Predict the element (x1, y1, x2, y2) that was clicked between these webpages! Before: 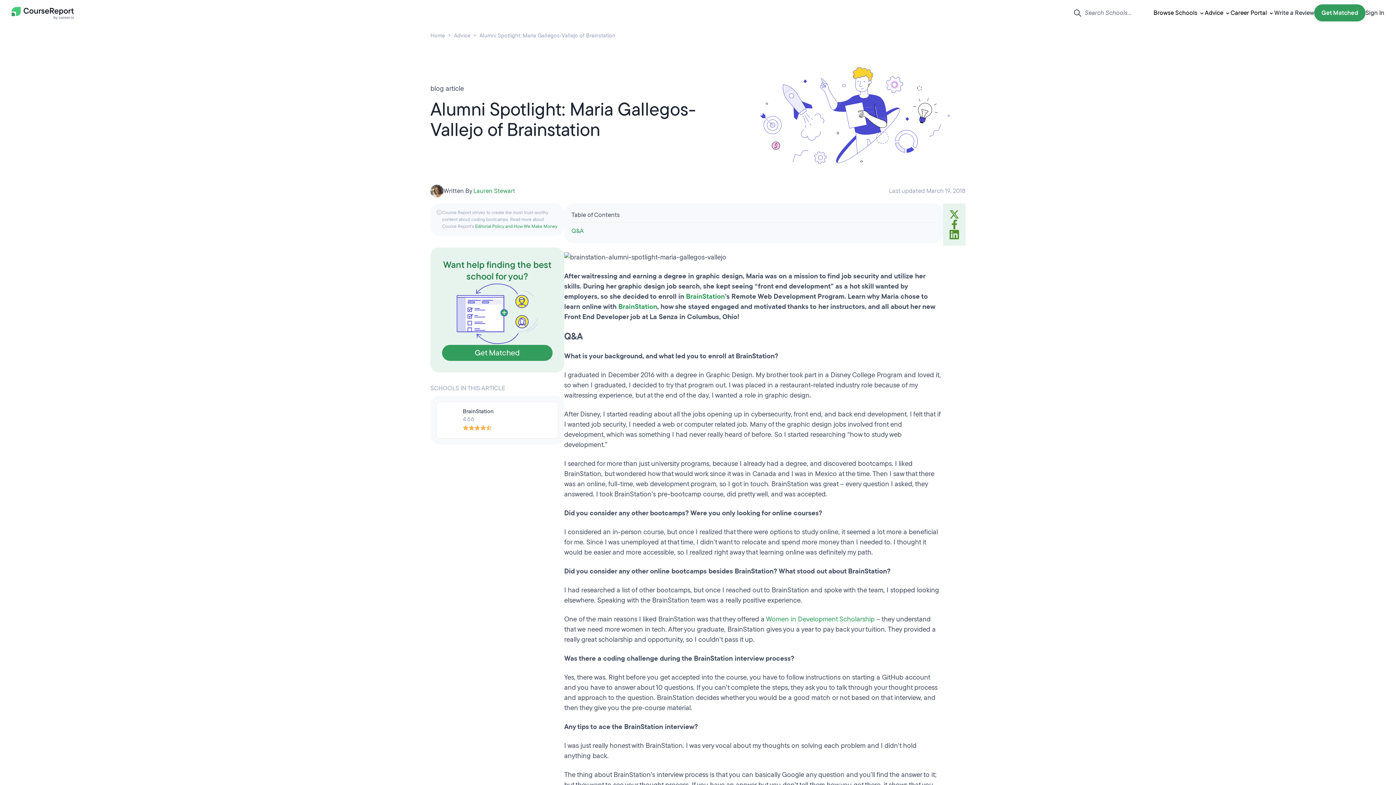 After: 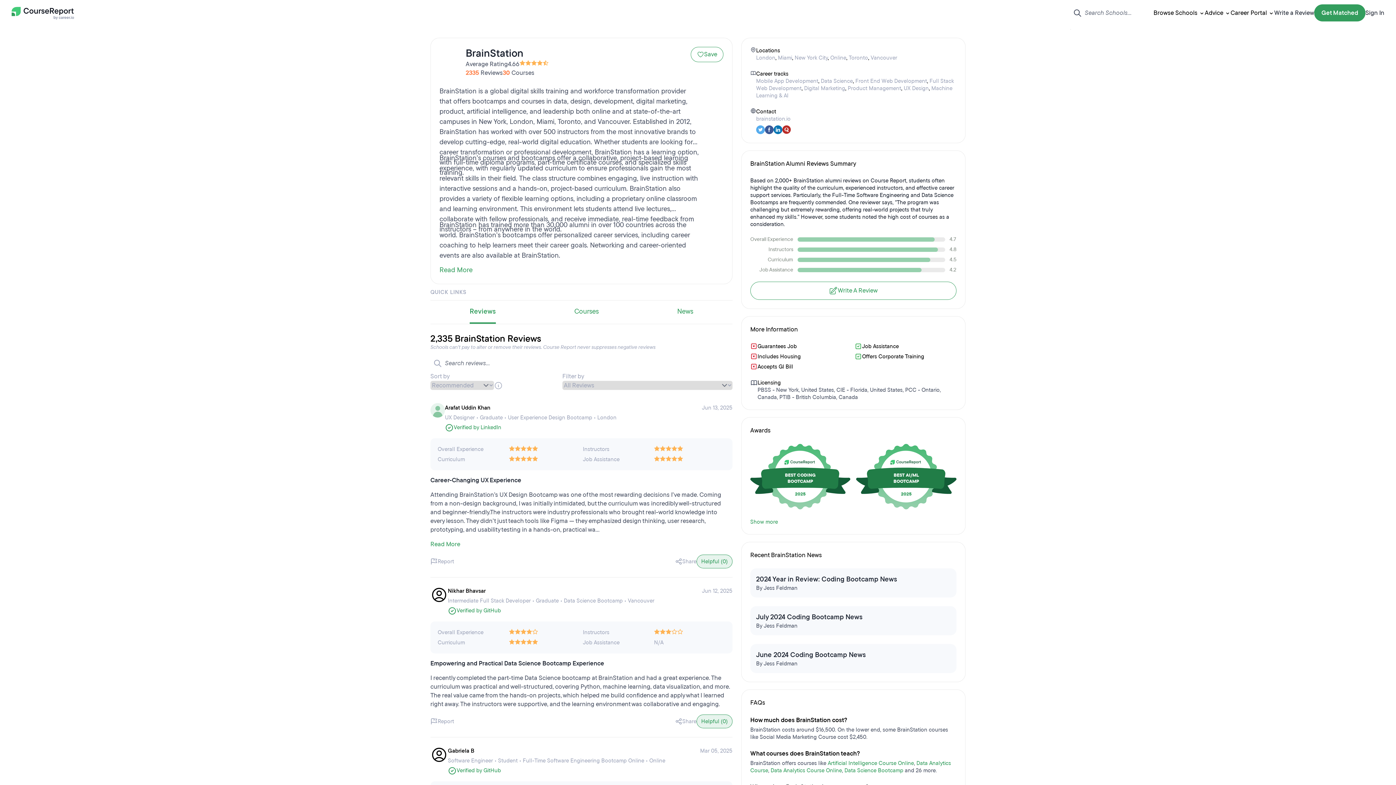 Action: bbox: (442, 407, 552, 432) label: BrainStation
4.66